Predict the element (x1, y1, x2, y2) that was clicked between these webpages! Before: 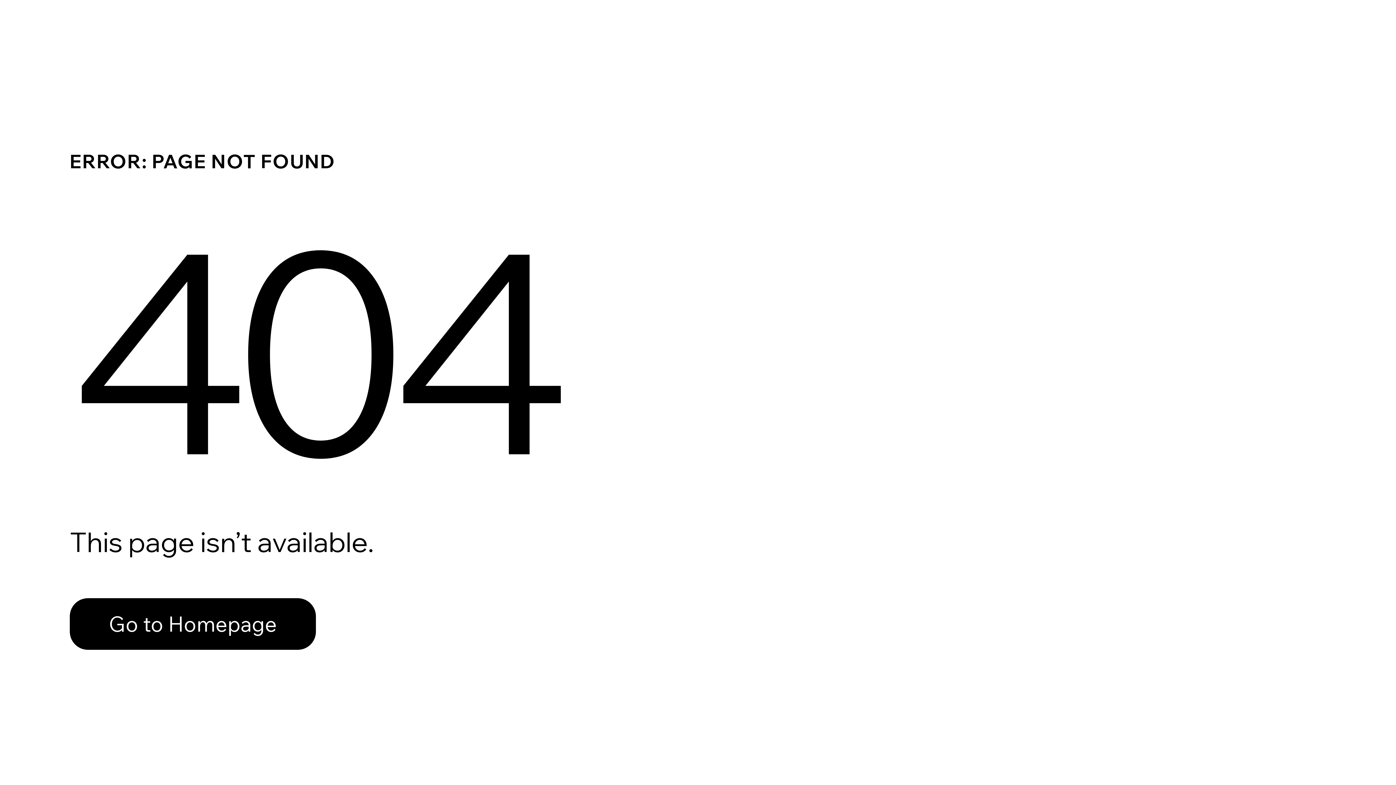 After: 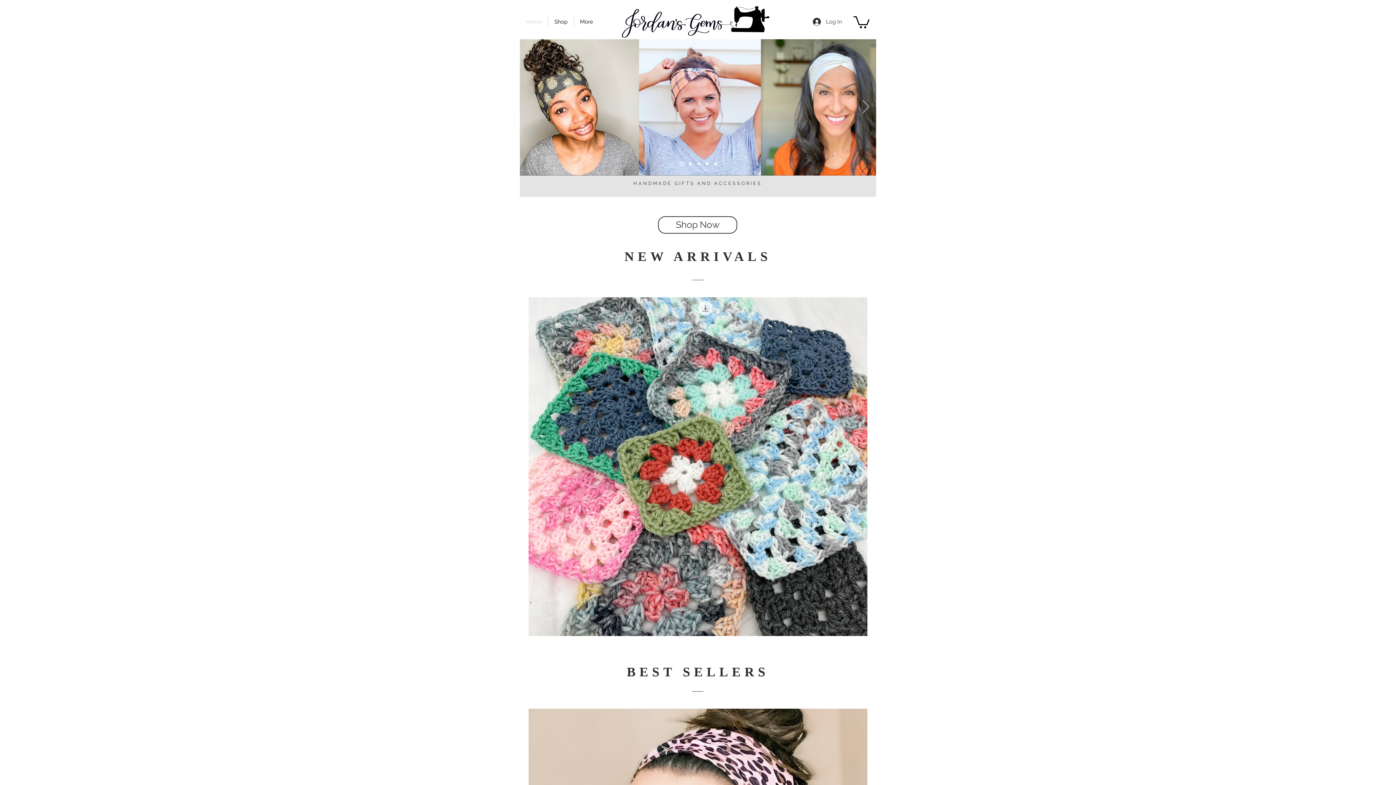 Action: label: Go to Homepage bbox: (69, 598, 316, 650)